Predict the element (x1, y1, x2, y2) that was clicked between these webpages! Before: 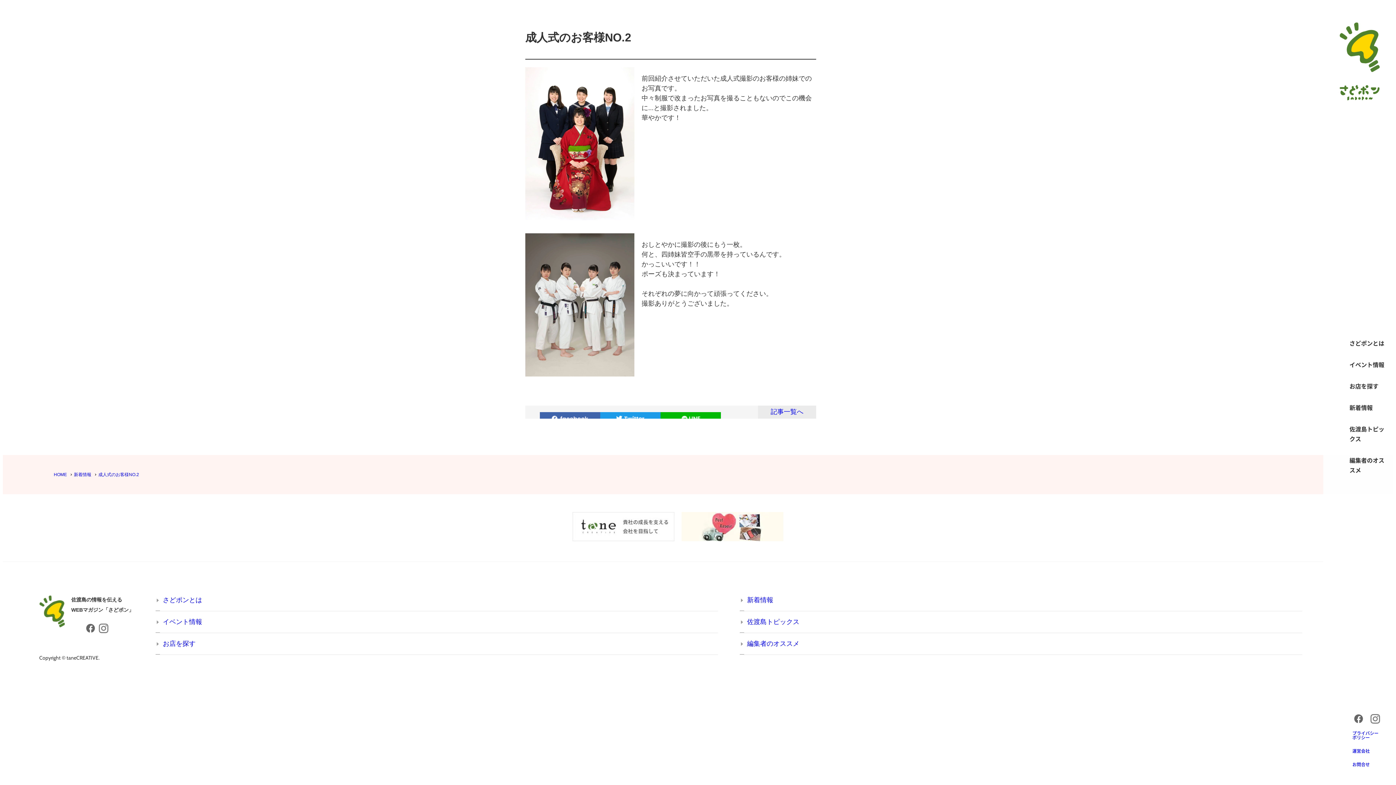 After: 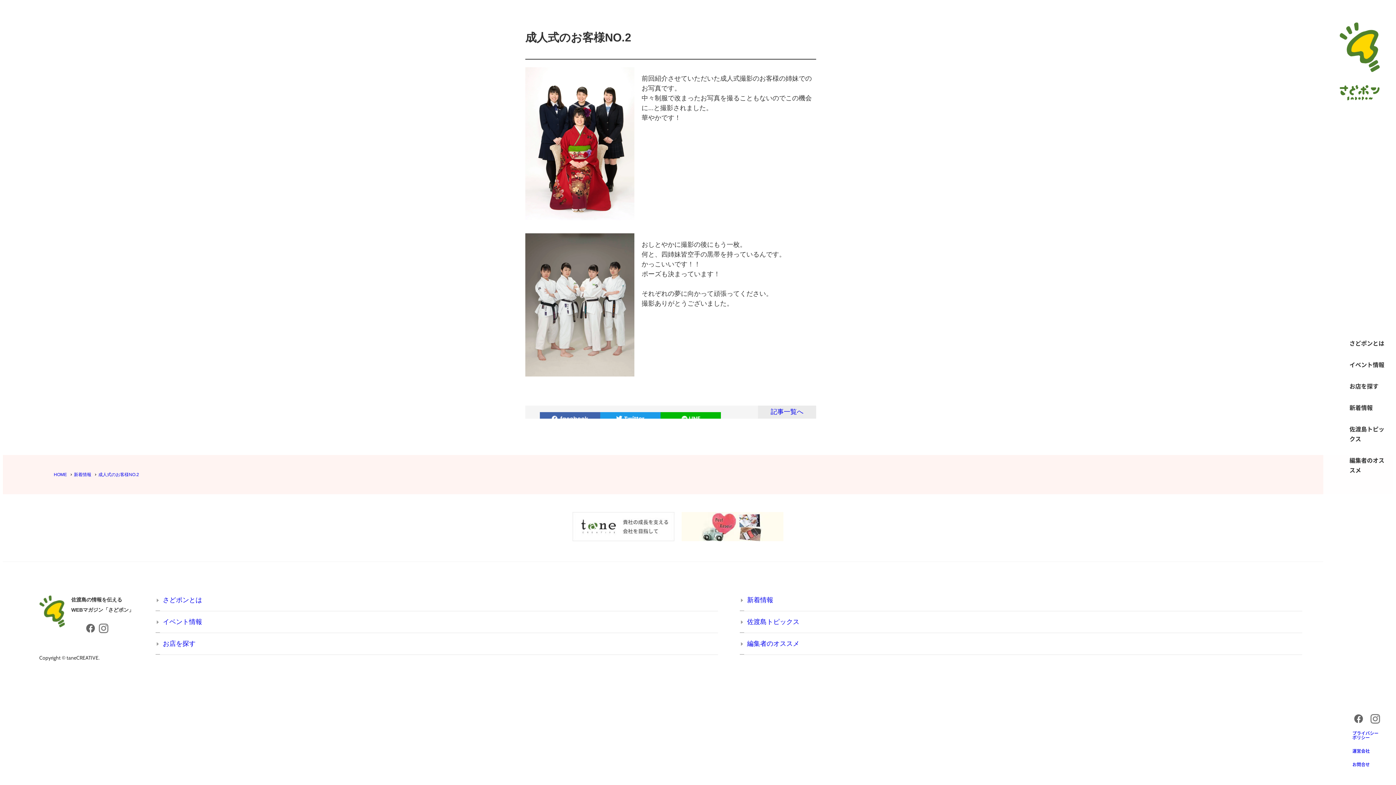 Action: bbox: (98, 624, 108, 636)